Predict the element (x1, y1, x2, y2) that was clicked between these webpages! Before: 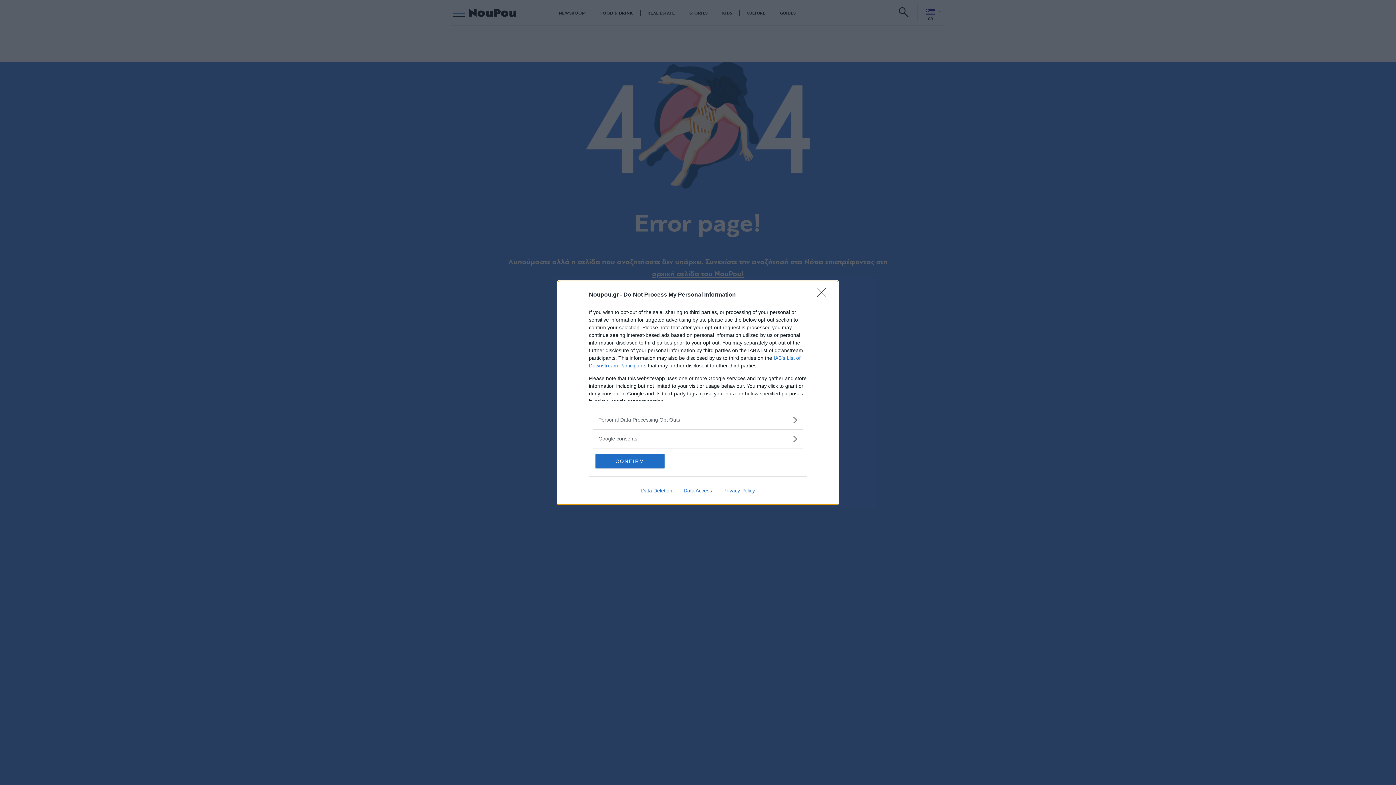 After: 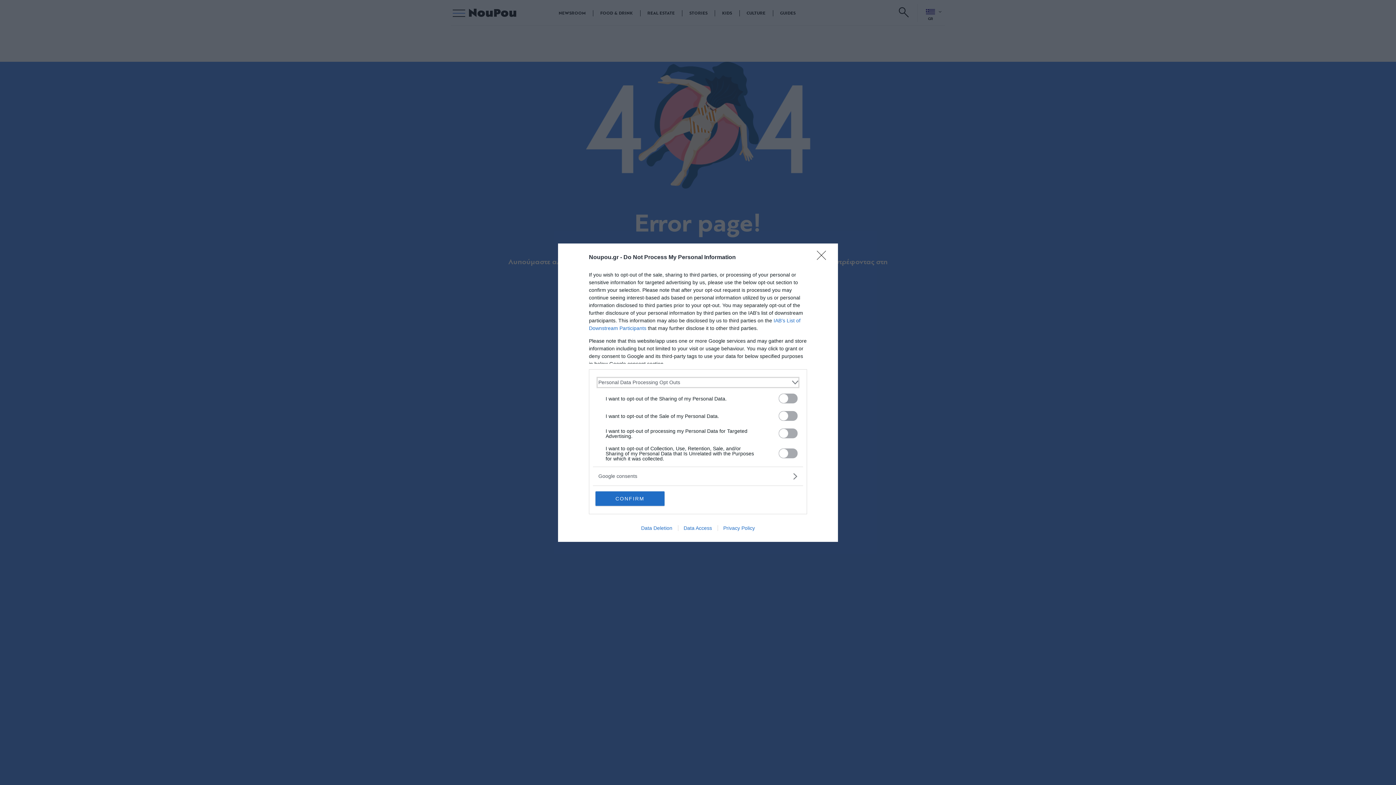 Action: label: Opt-Outs bbox: (598, 416, 797, 423)